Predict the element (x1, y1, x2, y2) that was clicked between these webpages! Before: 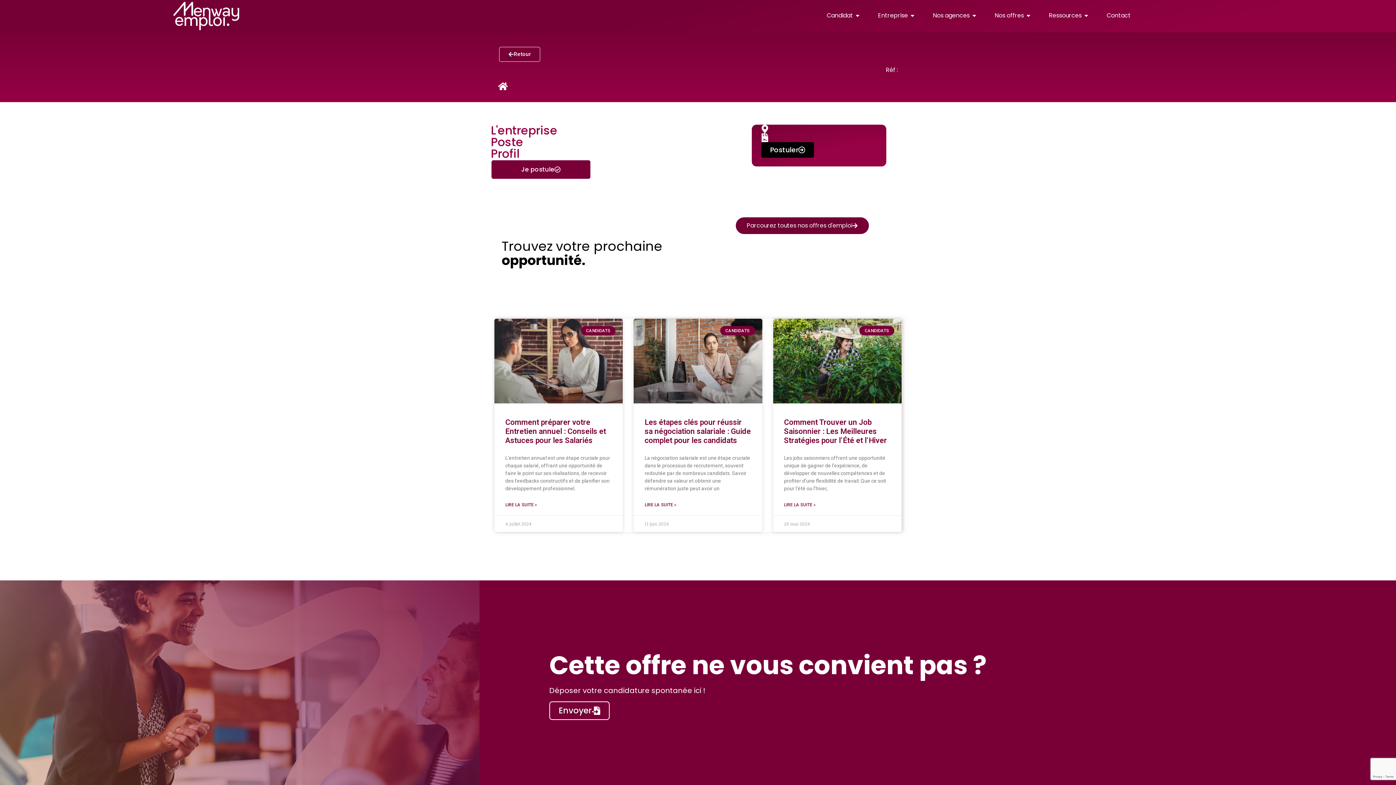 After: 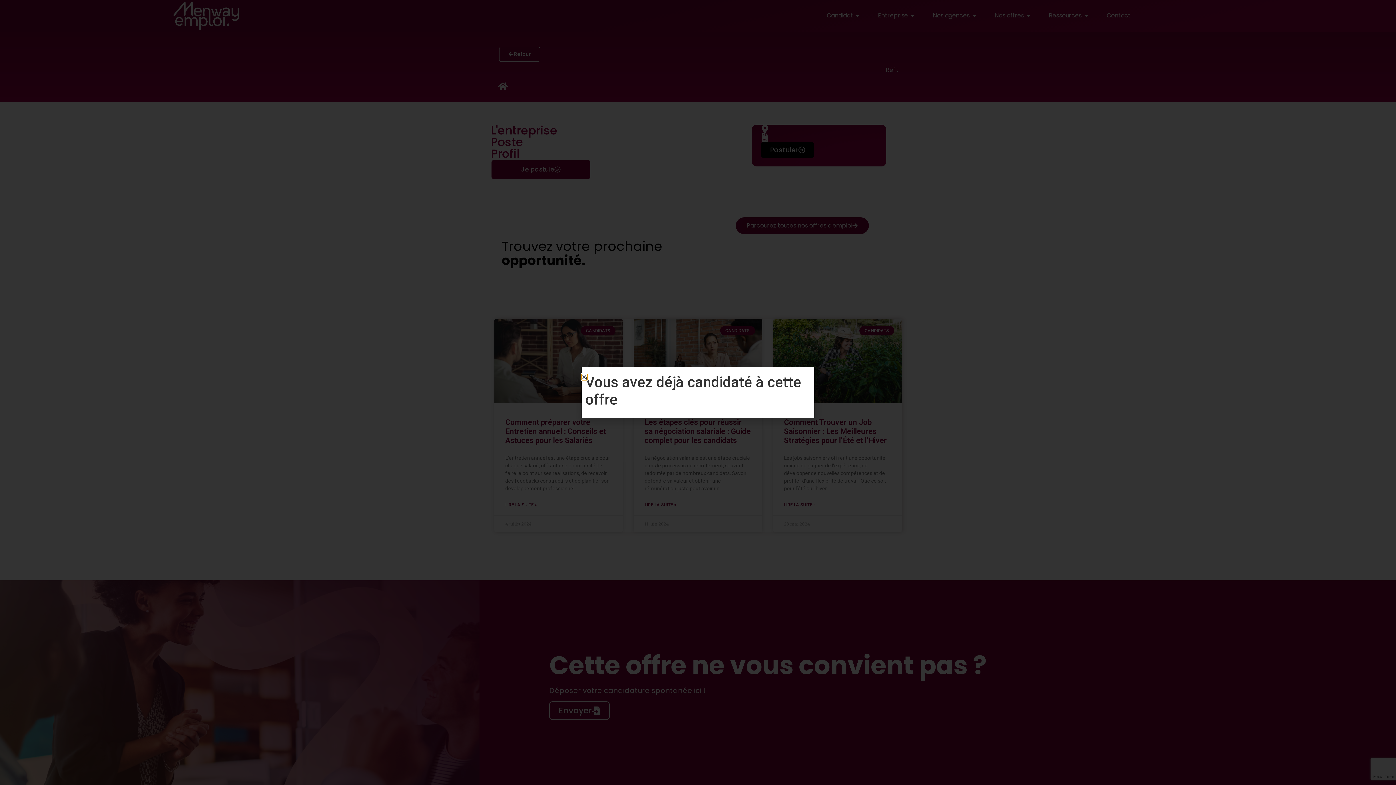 Action: label: Je postule bbox: (490, 159, 591, 179)